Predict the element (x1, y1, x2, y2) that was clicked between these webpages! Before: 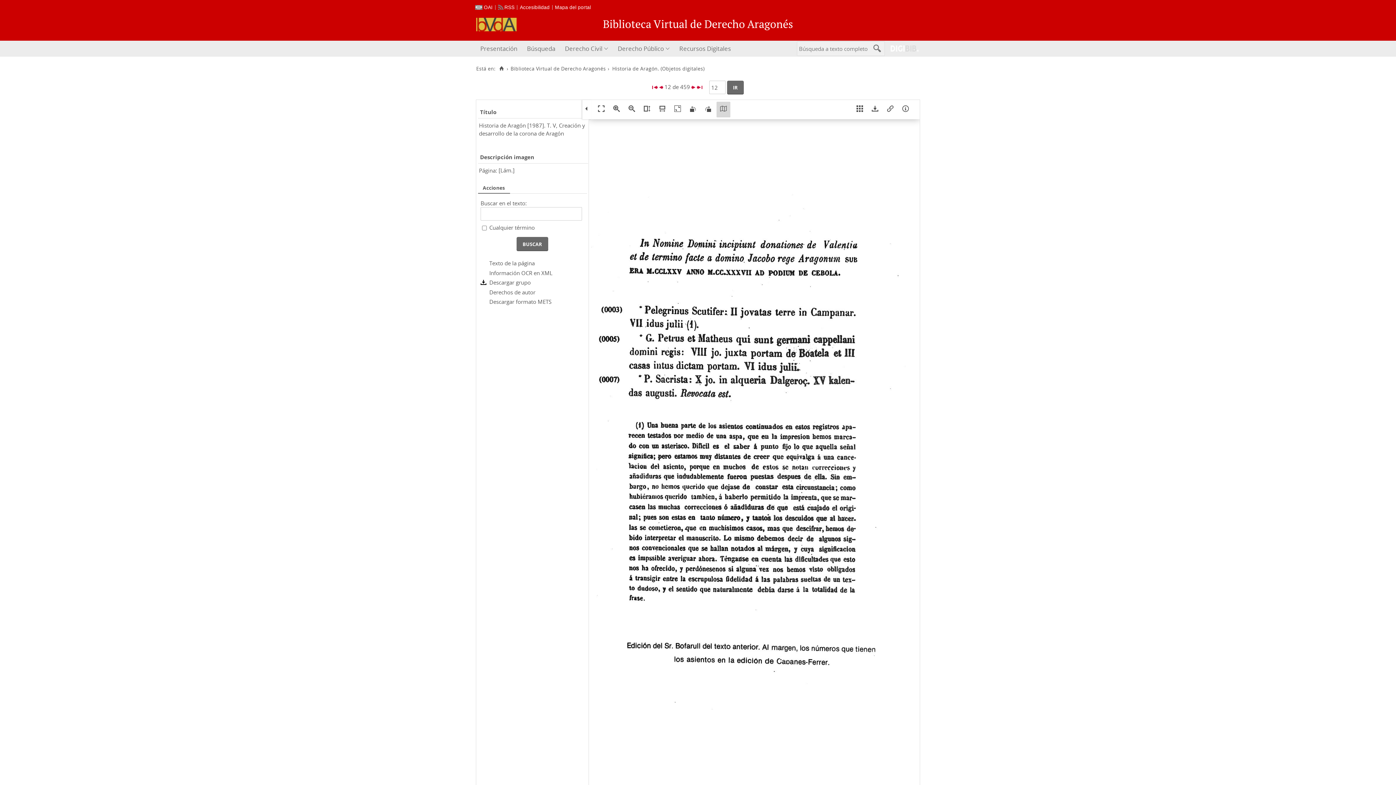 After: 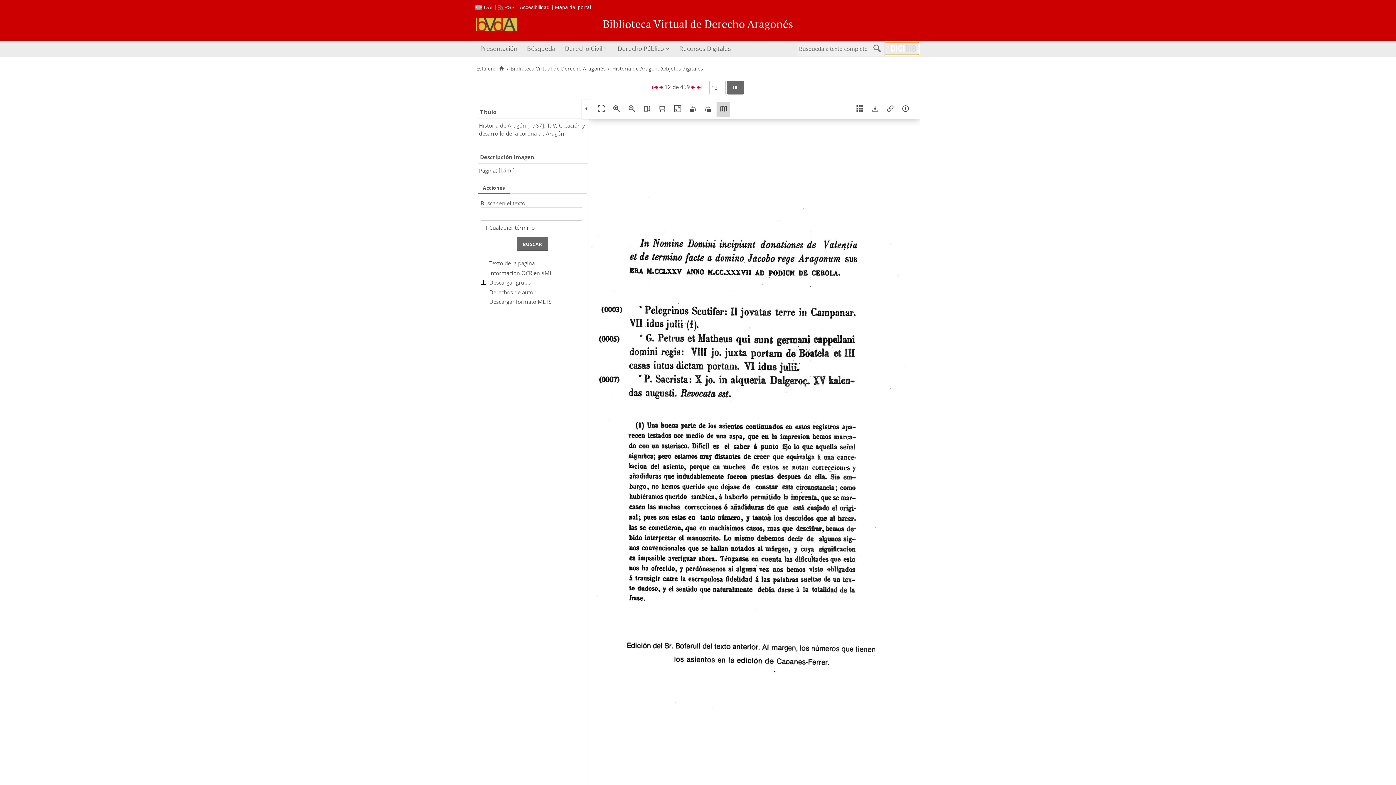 Action: bbox: (885, 42, 918, 54)